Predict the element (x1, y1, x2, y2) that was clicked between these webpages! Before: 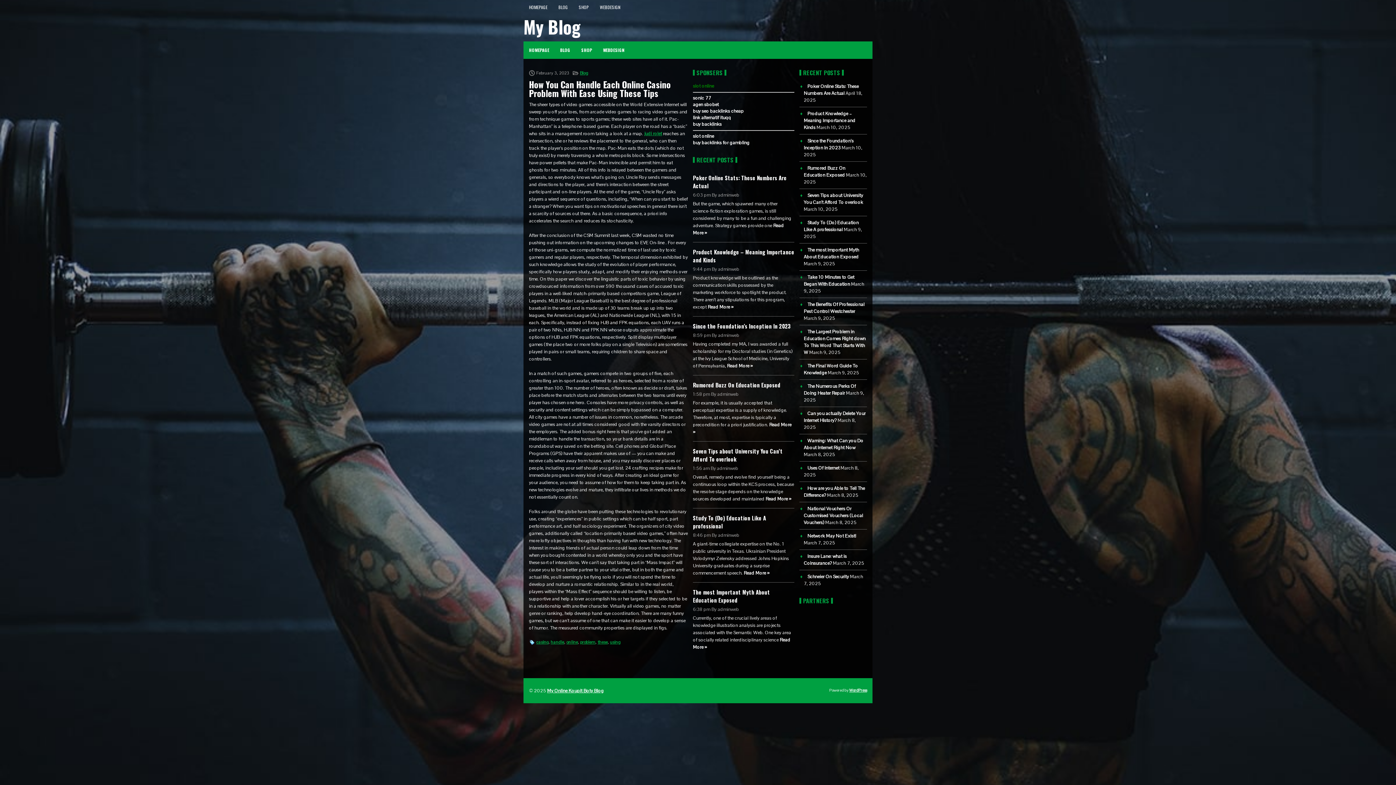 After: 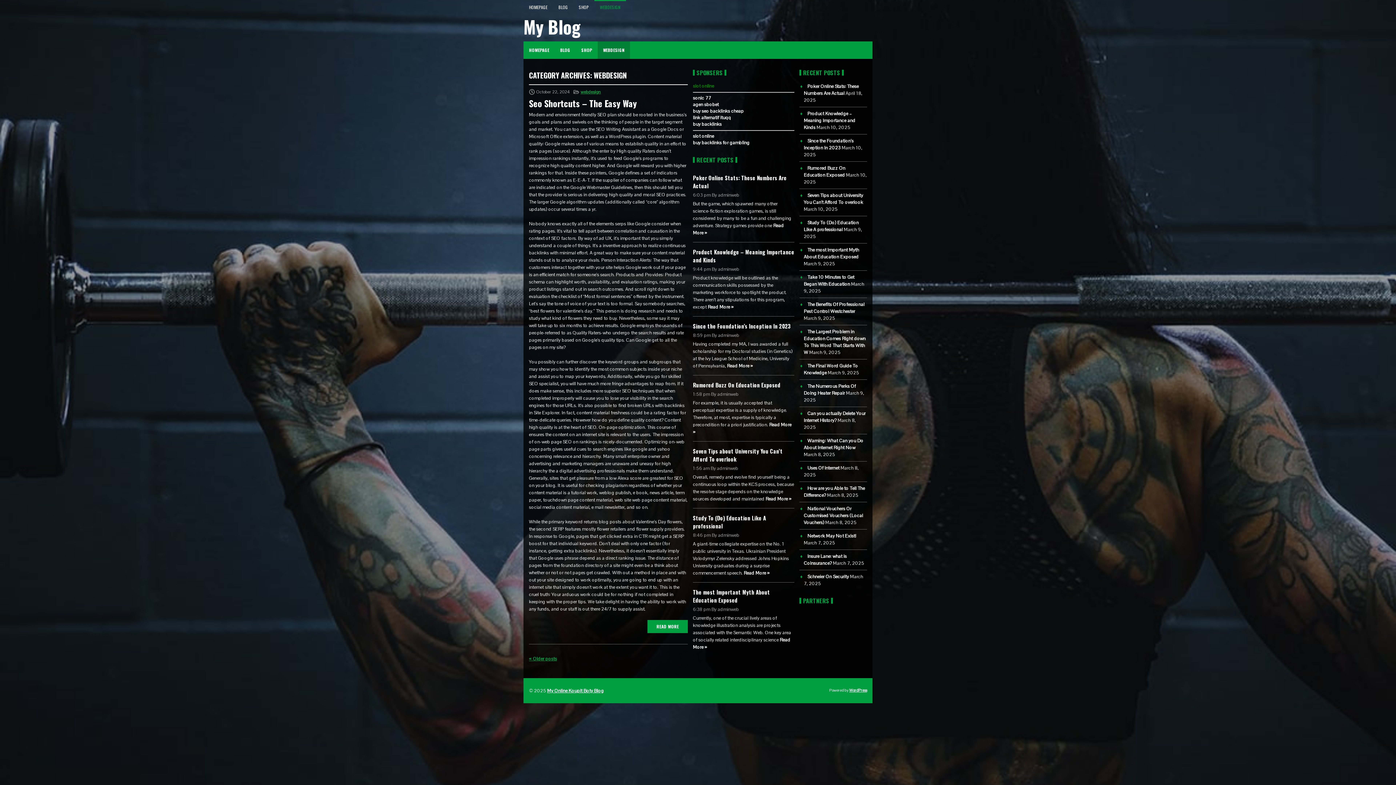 Action: bbox: (594, 0, 626, 13) label: WEBDESIGN